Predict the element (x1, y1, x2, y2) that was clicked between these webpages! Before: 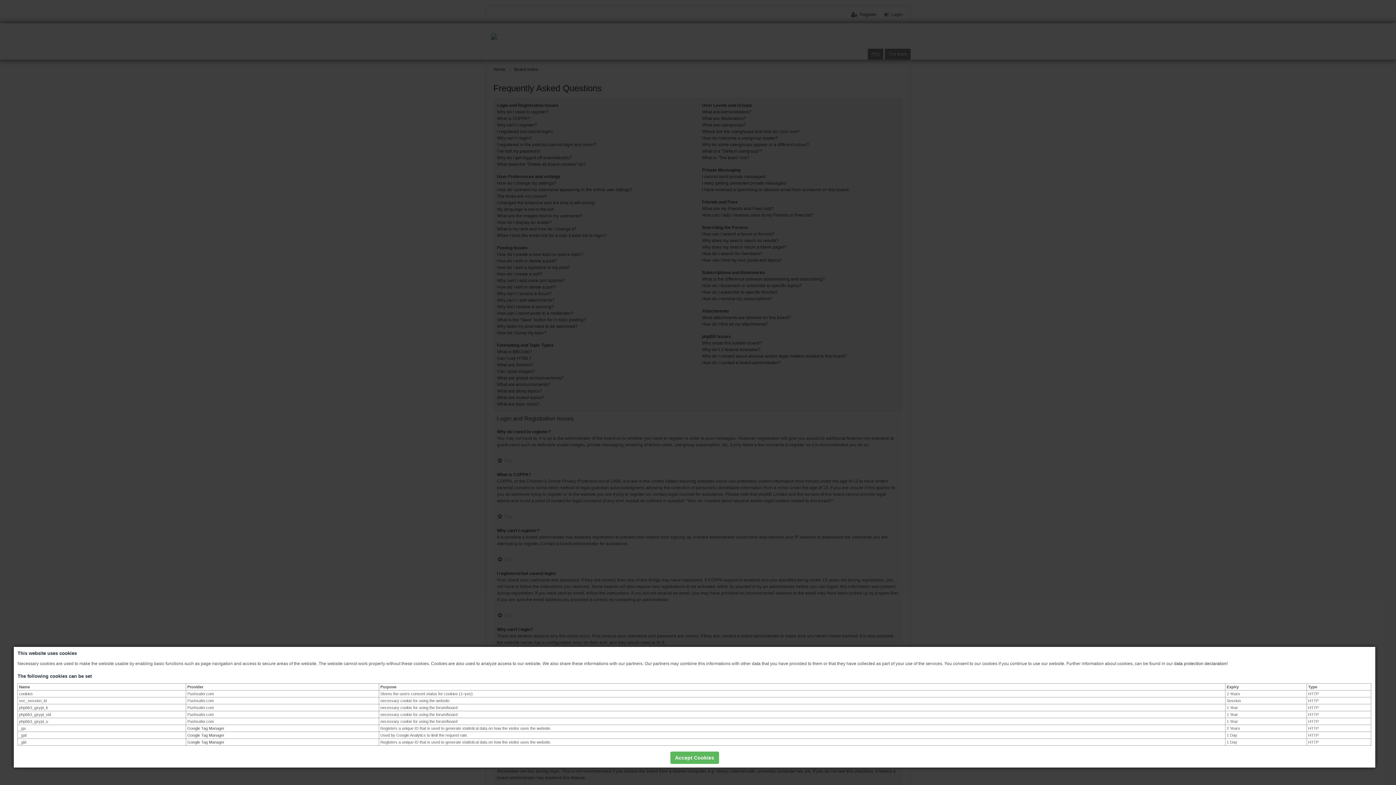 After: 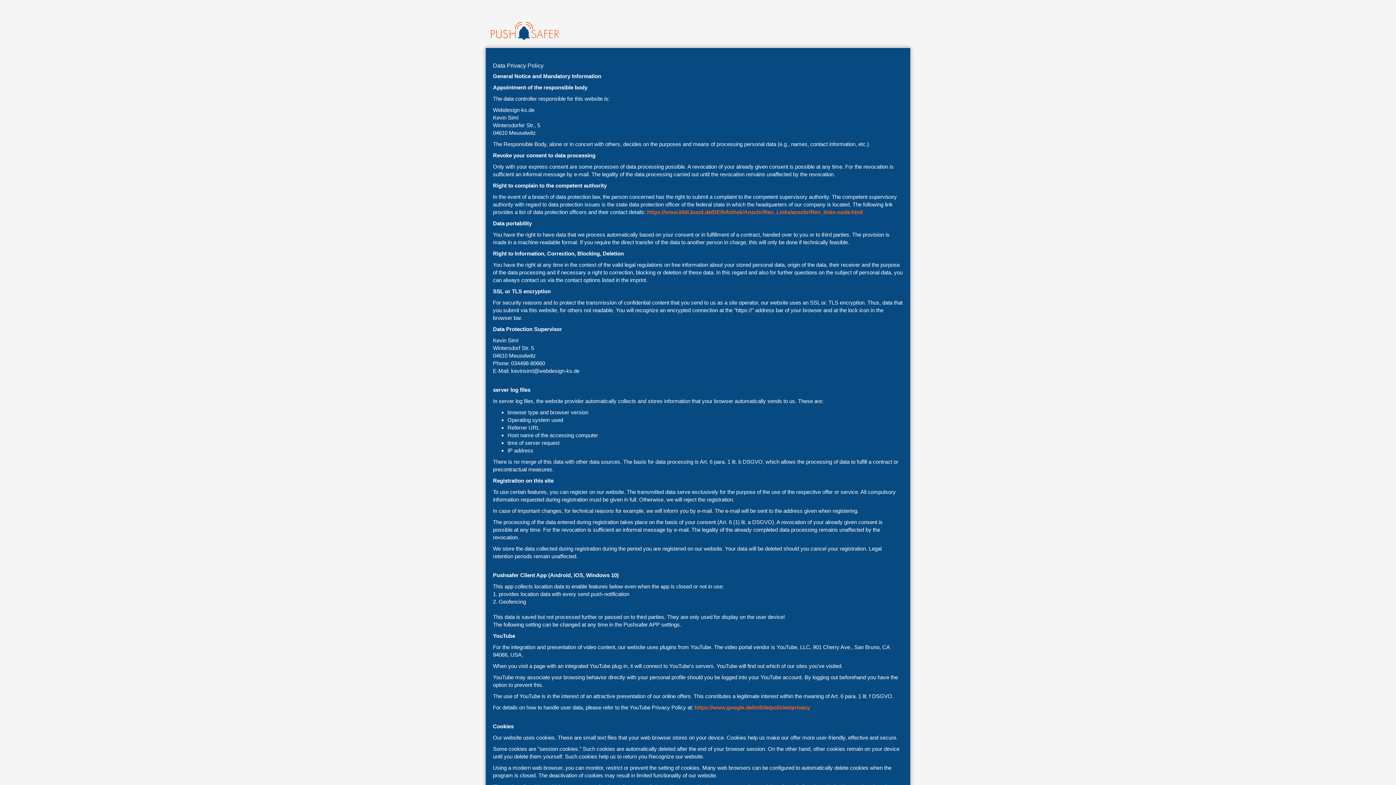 Action: bbox: (1174, 660, 1227, 667) label: data protection declaration